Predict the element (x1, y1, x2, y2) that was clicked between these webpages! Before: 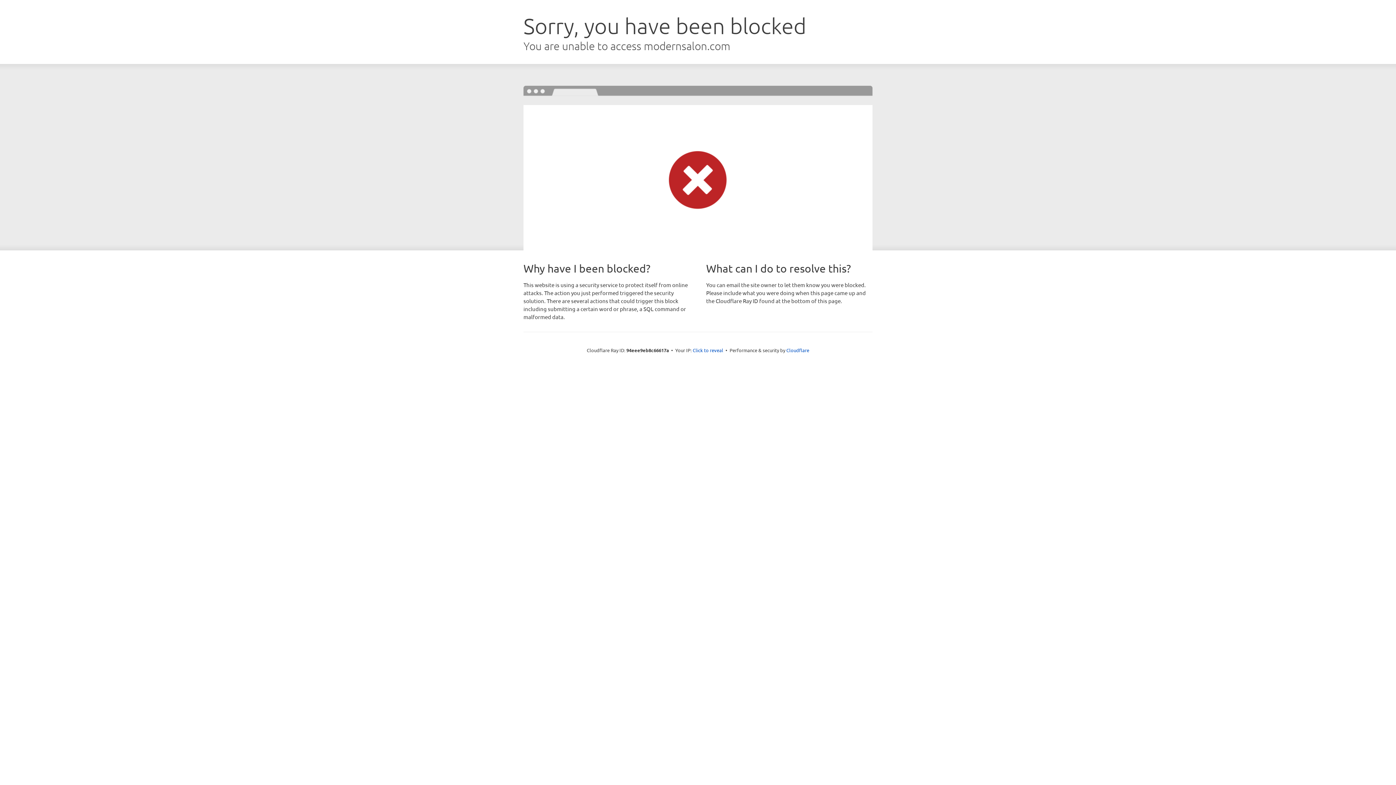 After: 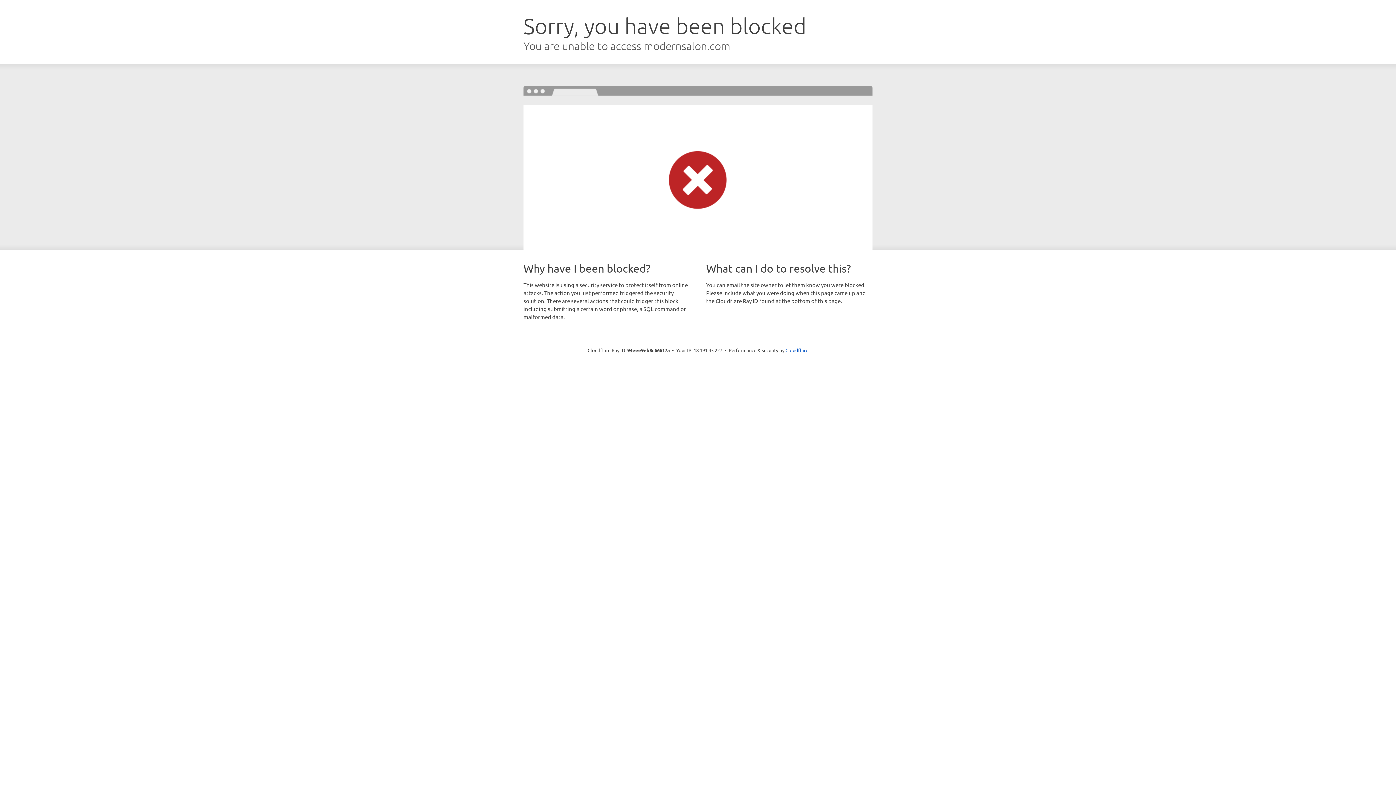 Action: bbox: (692, 346, 723, 353) label: Click to reveal